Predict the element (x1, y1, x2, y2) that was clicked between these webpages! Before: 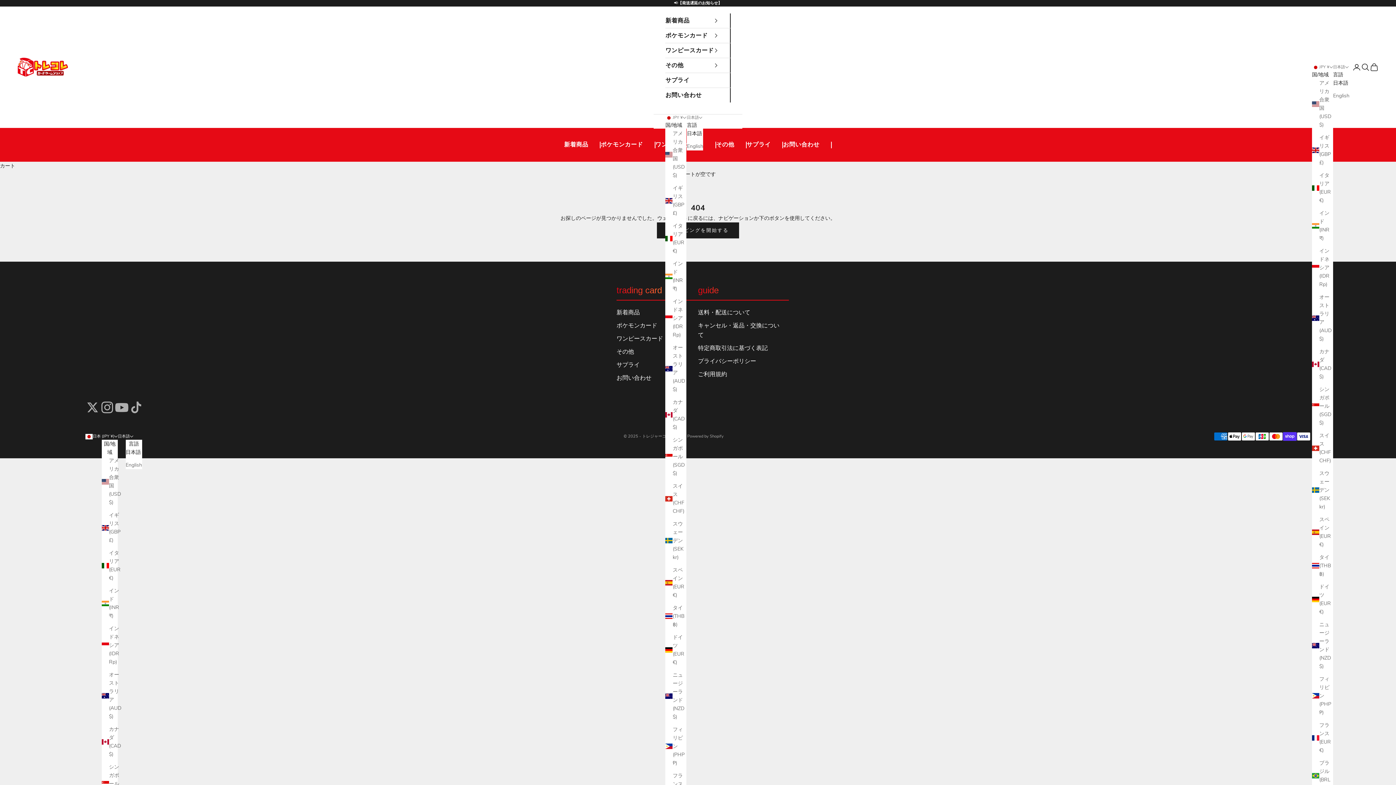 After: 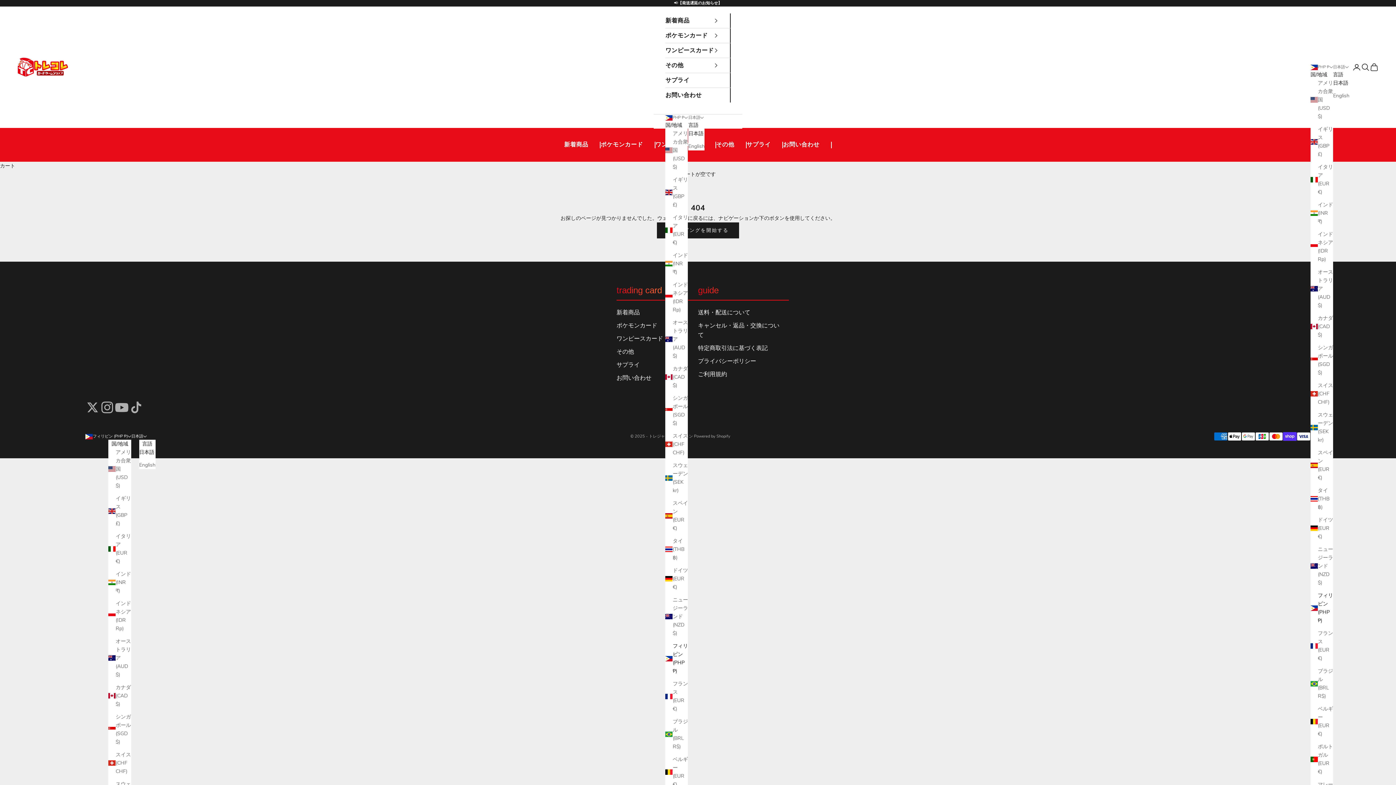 Action: bbox: (665, 725, 686, 767) label: フィリピン (PHP ₱)